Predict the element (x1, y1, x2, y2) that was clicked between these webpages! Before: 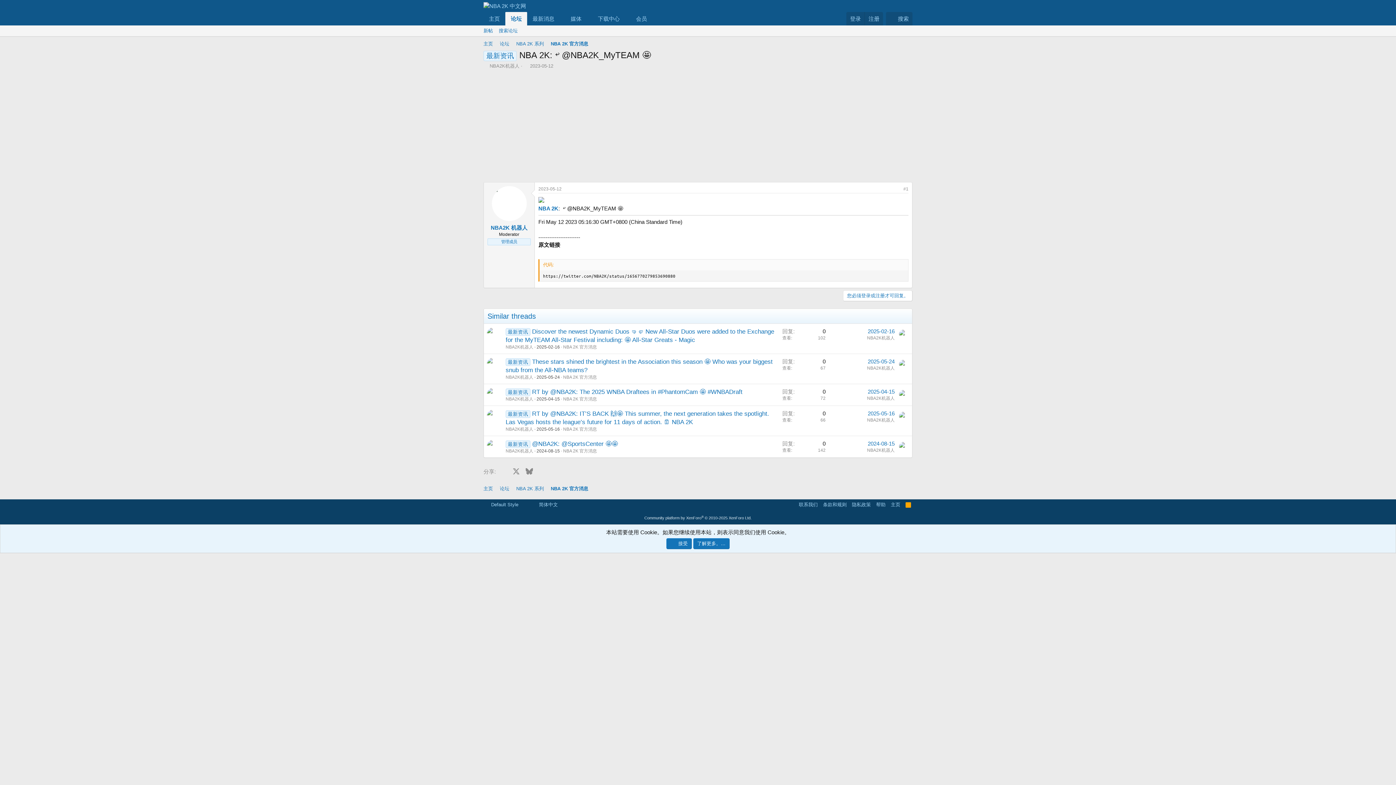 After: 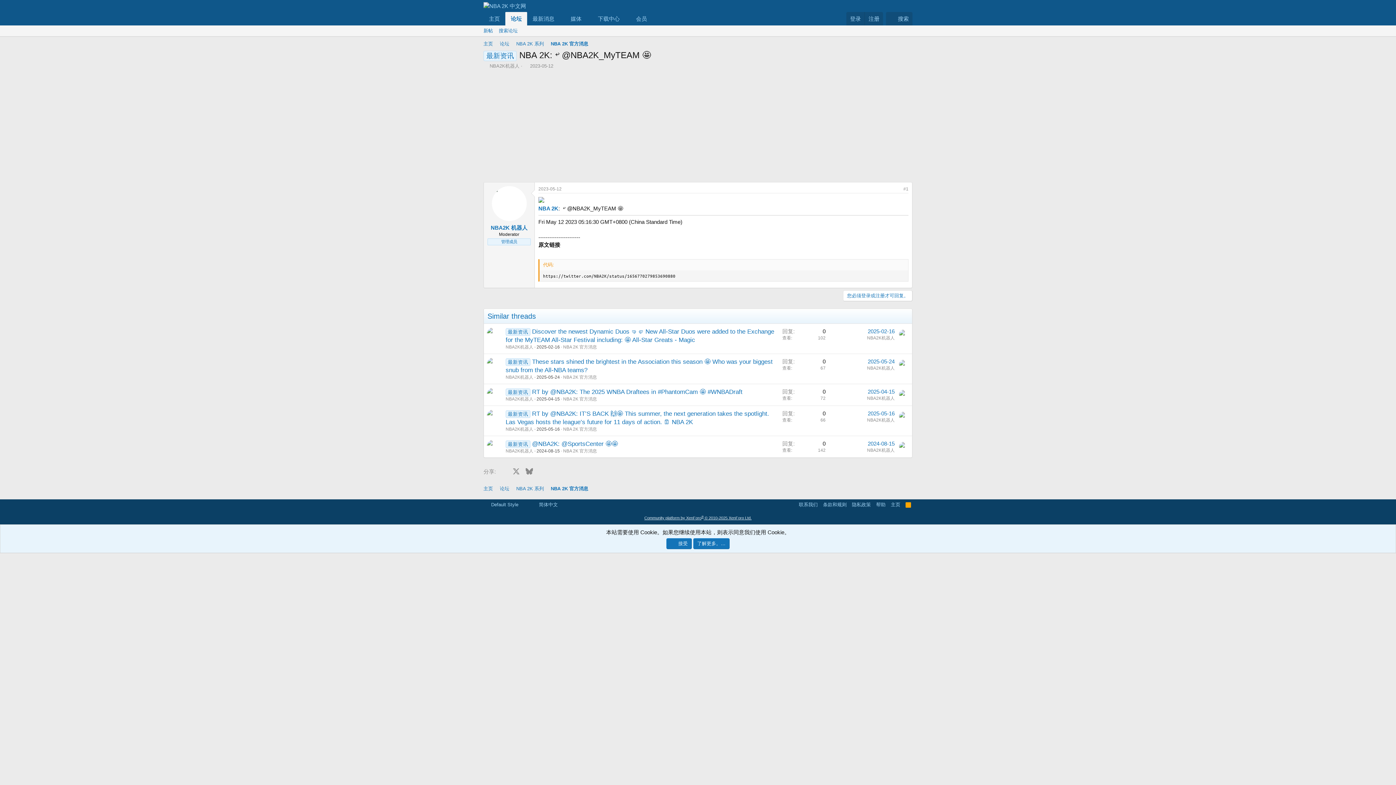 Action: bbox: (644, 516, 751, 520) label: Community platform by XenForo® © 2010-2025 XenForo Ltd.